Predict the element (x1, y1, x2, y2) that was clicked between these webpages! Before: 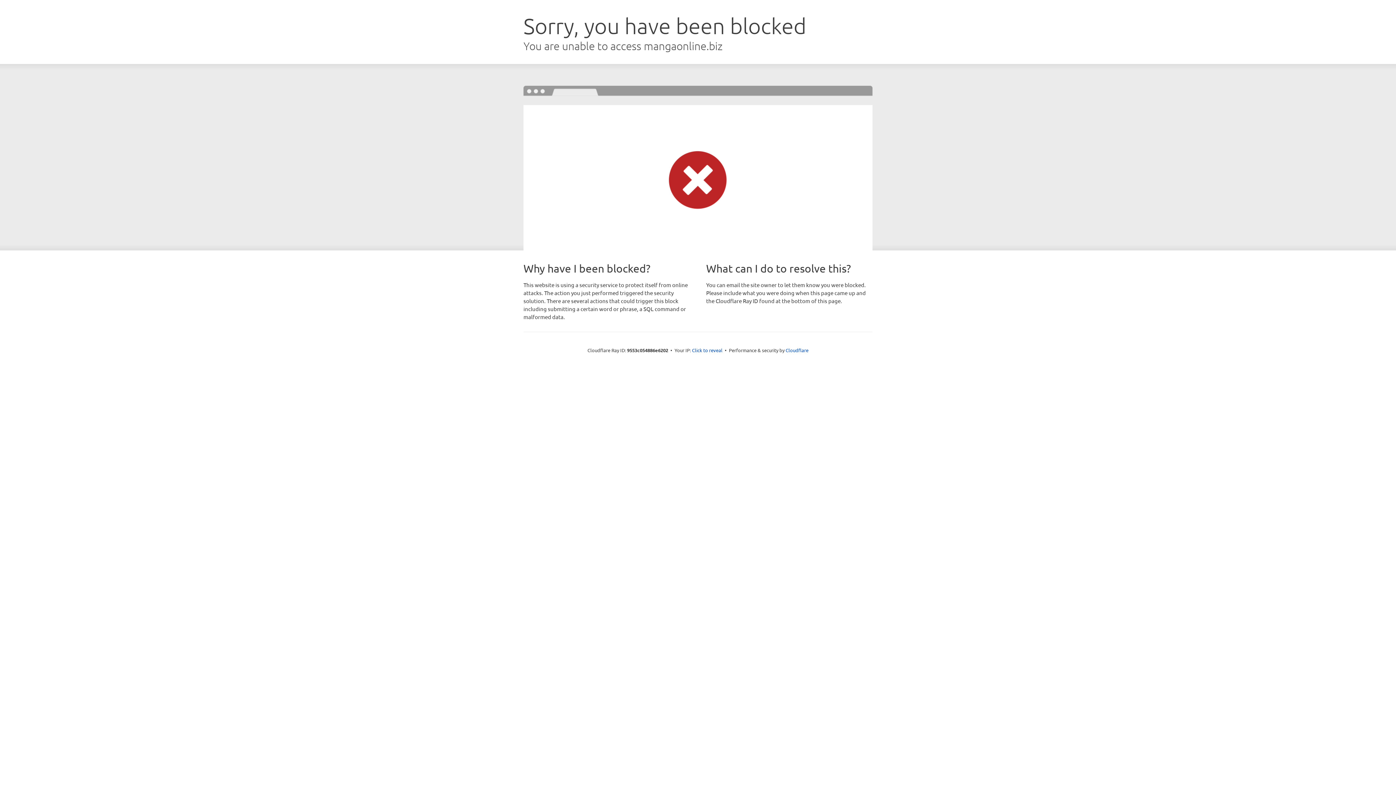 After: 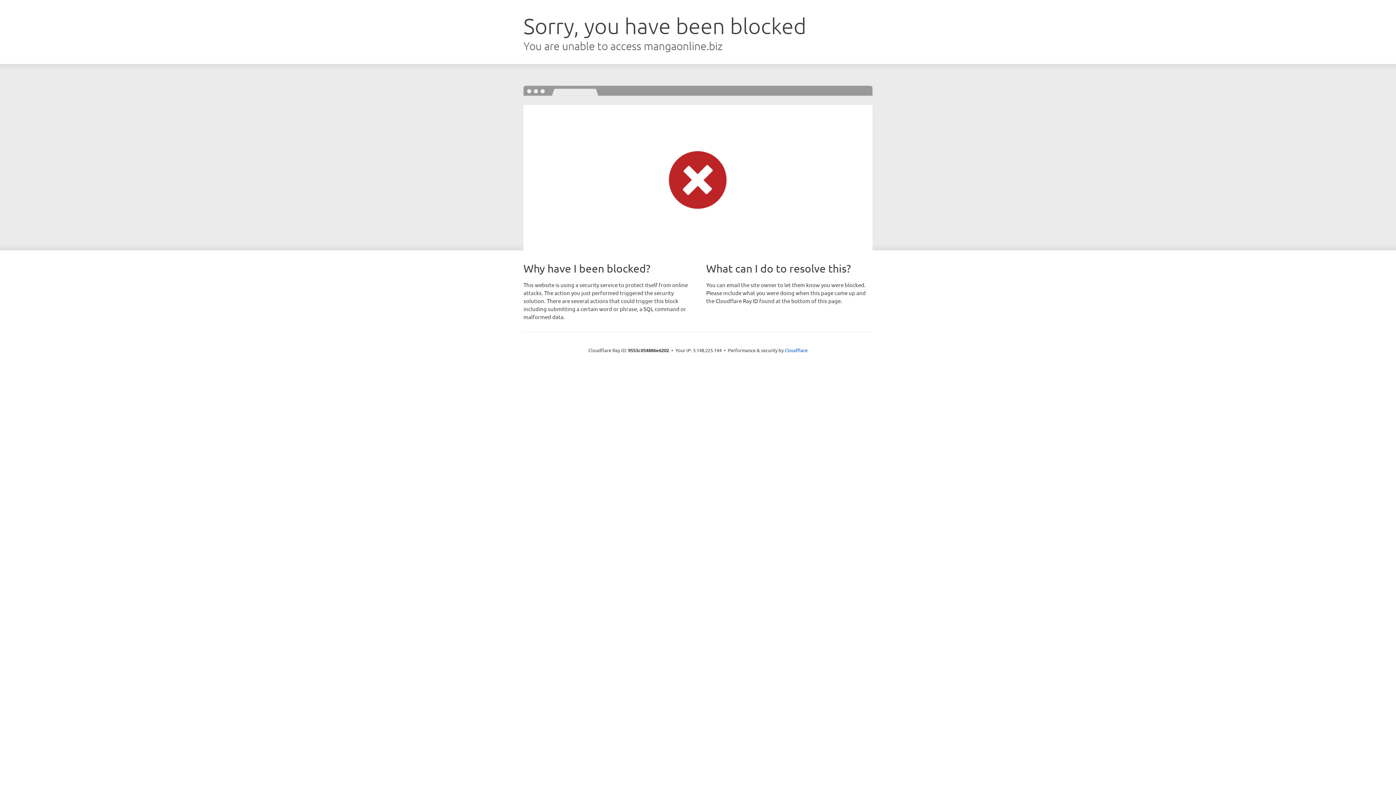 Action: bbox: (692, 346, 722, 353) label: Click to reveal